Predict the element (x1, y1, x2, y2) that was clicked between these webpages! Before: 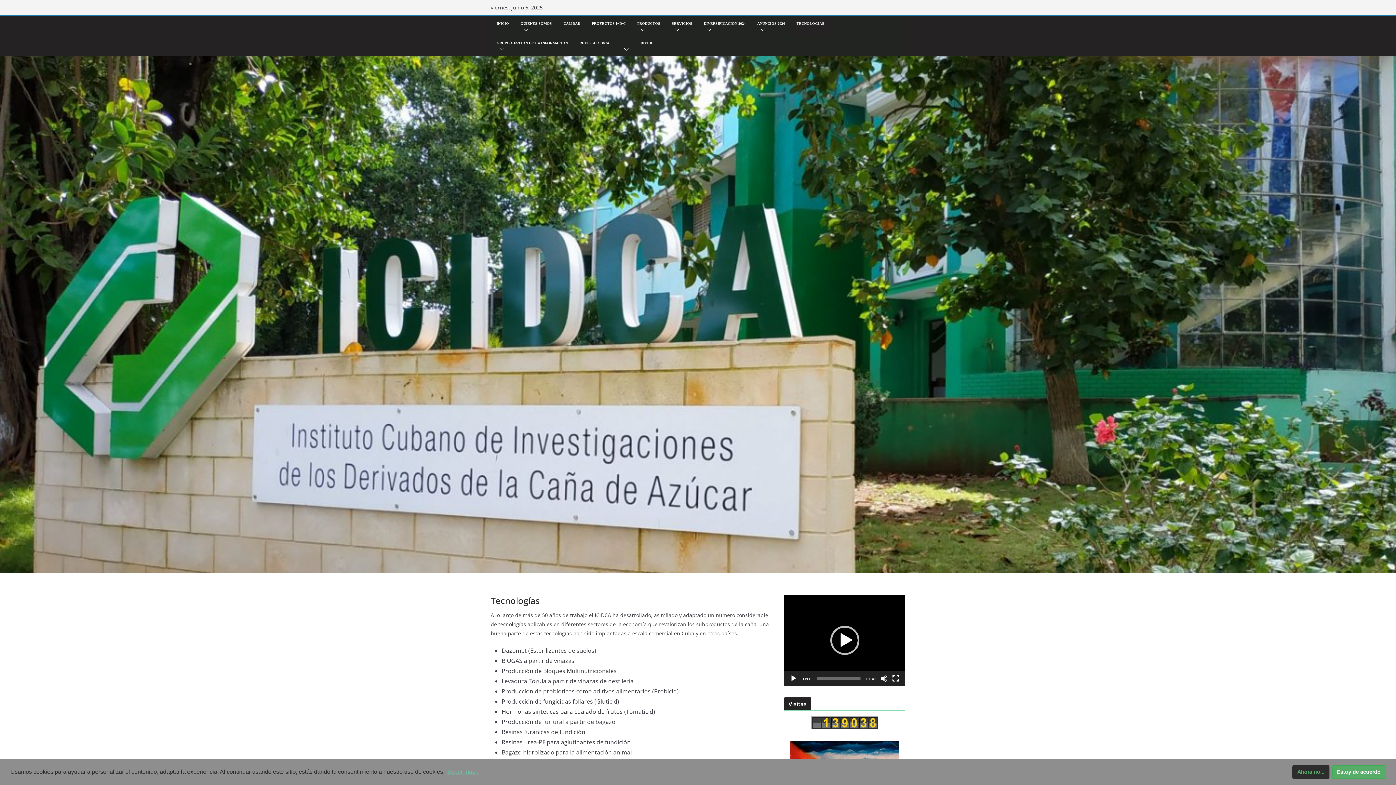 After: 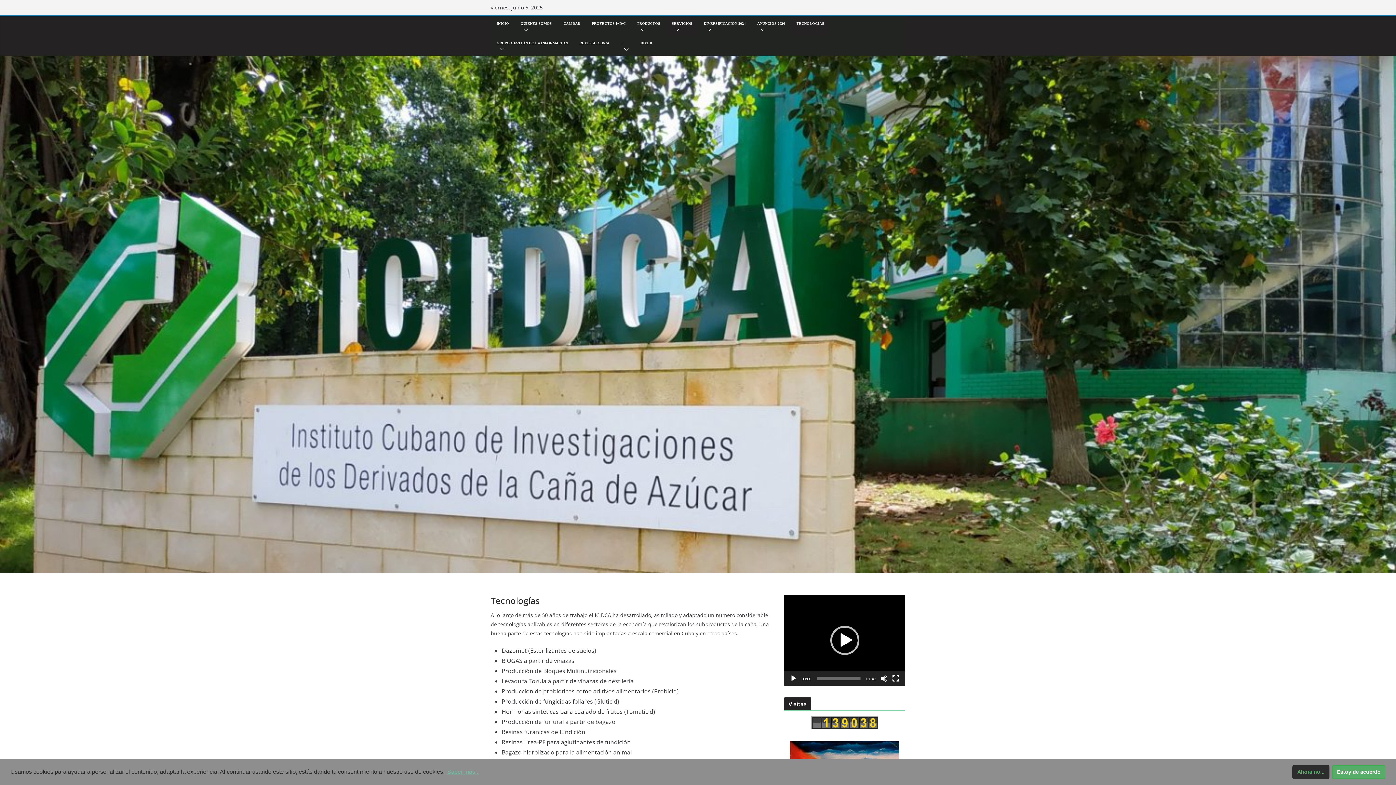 Action: bbox: (672, 27, 692, 32)